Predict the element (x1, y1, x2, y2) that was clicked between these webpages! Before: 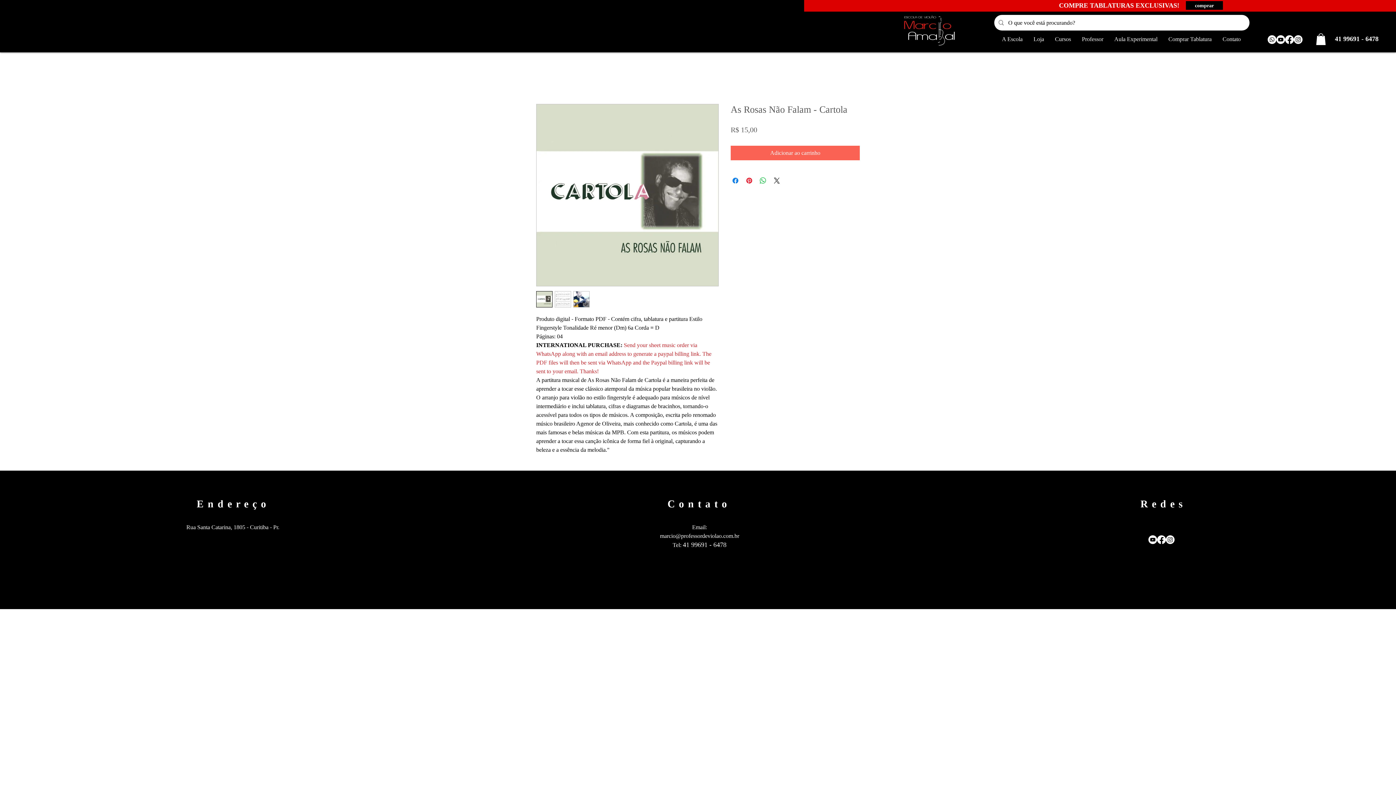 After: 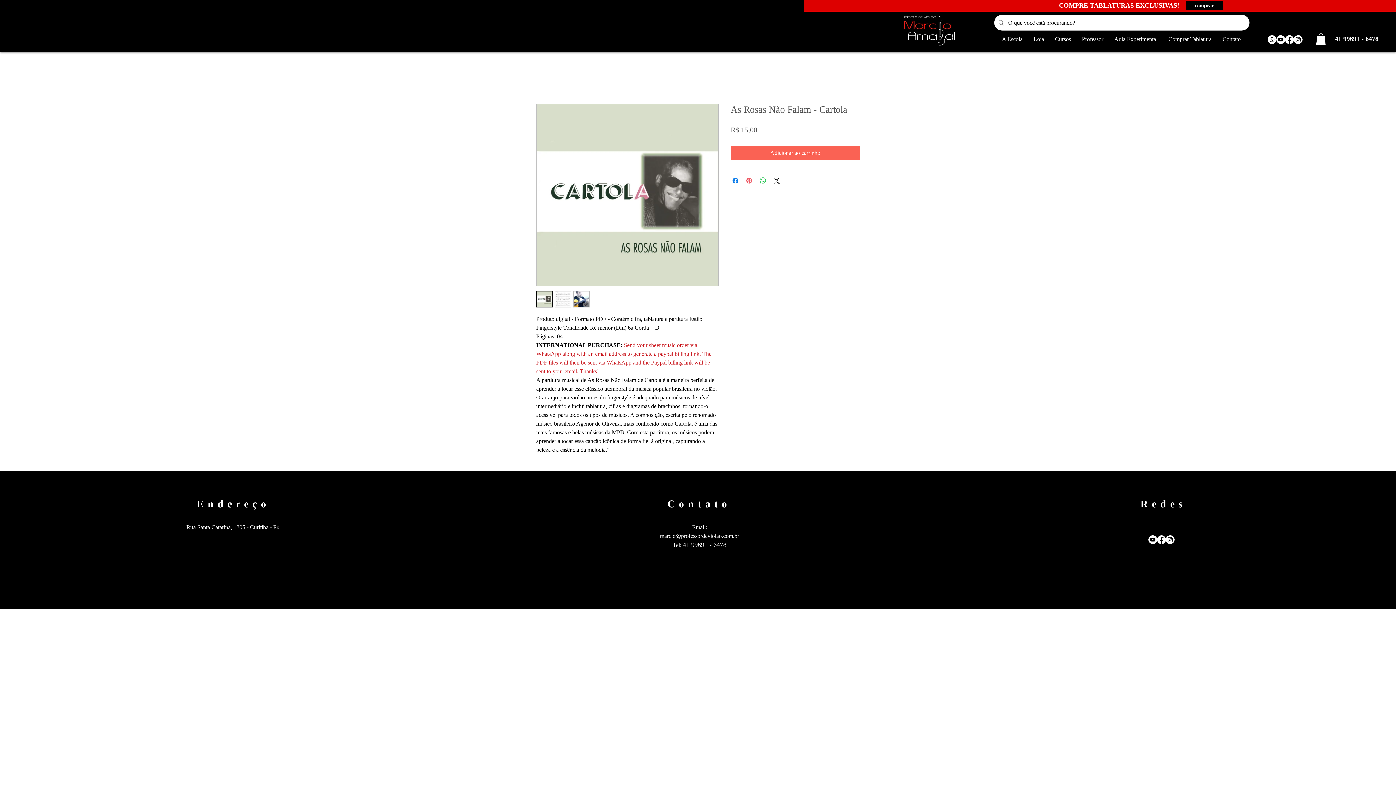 Action: label: Pin no Pinterest bbox: (745, 176, 753, 185)